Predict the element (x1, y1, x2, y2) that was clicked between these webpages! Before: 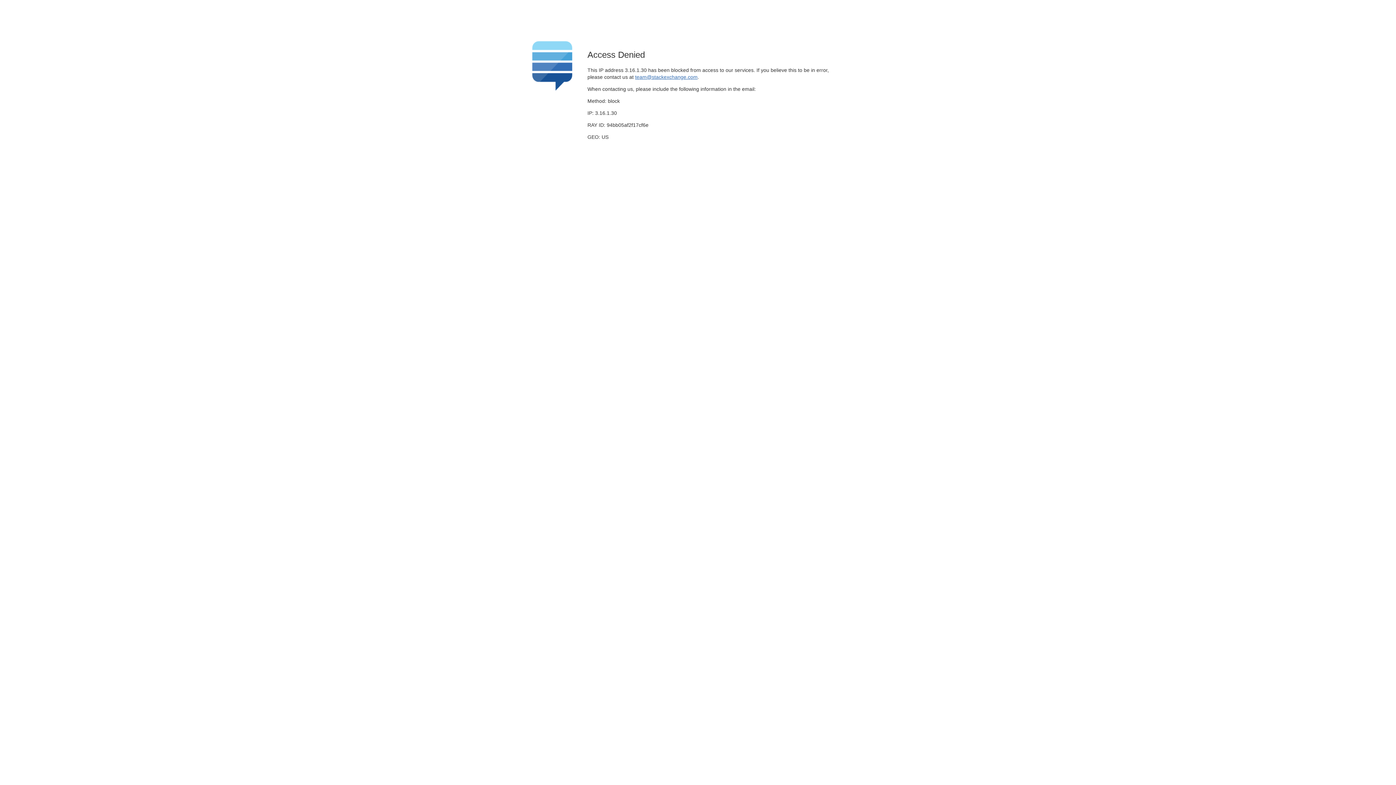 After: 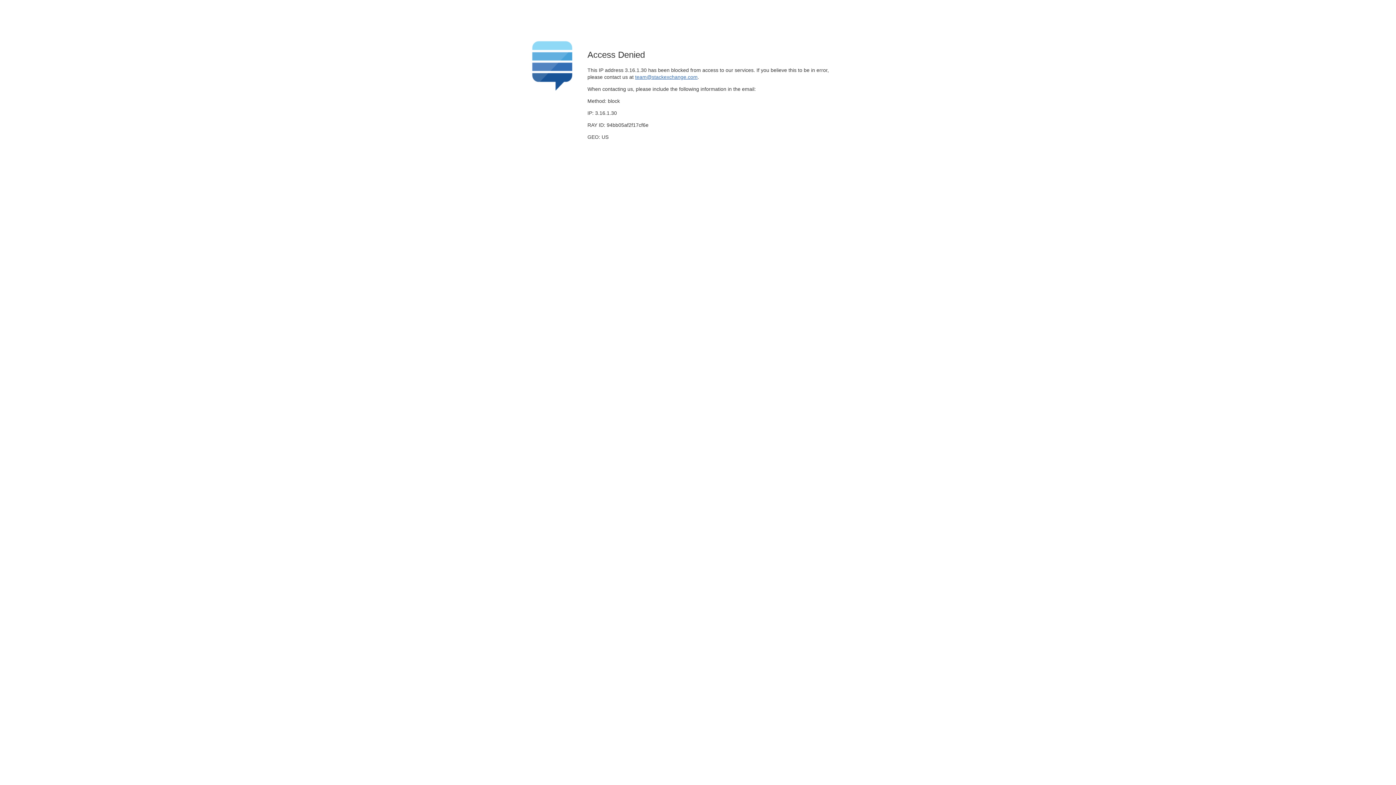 Action: label: team@stackexchange.com bbox: (635, 74, 697, 79)